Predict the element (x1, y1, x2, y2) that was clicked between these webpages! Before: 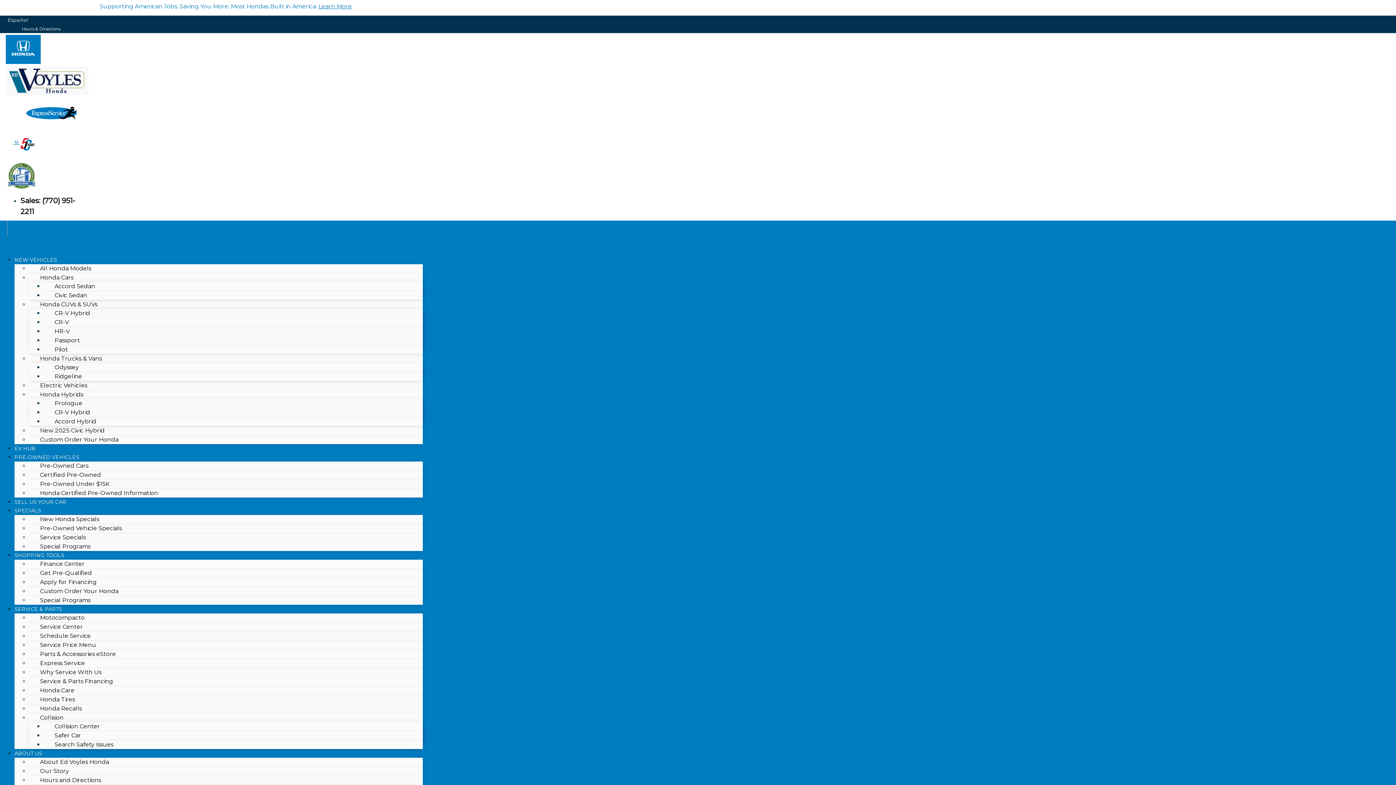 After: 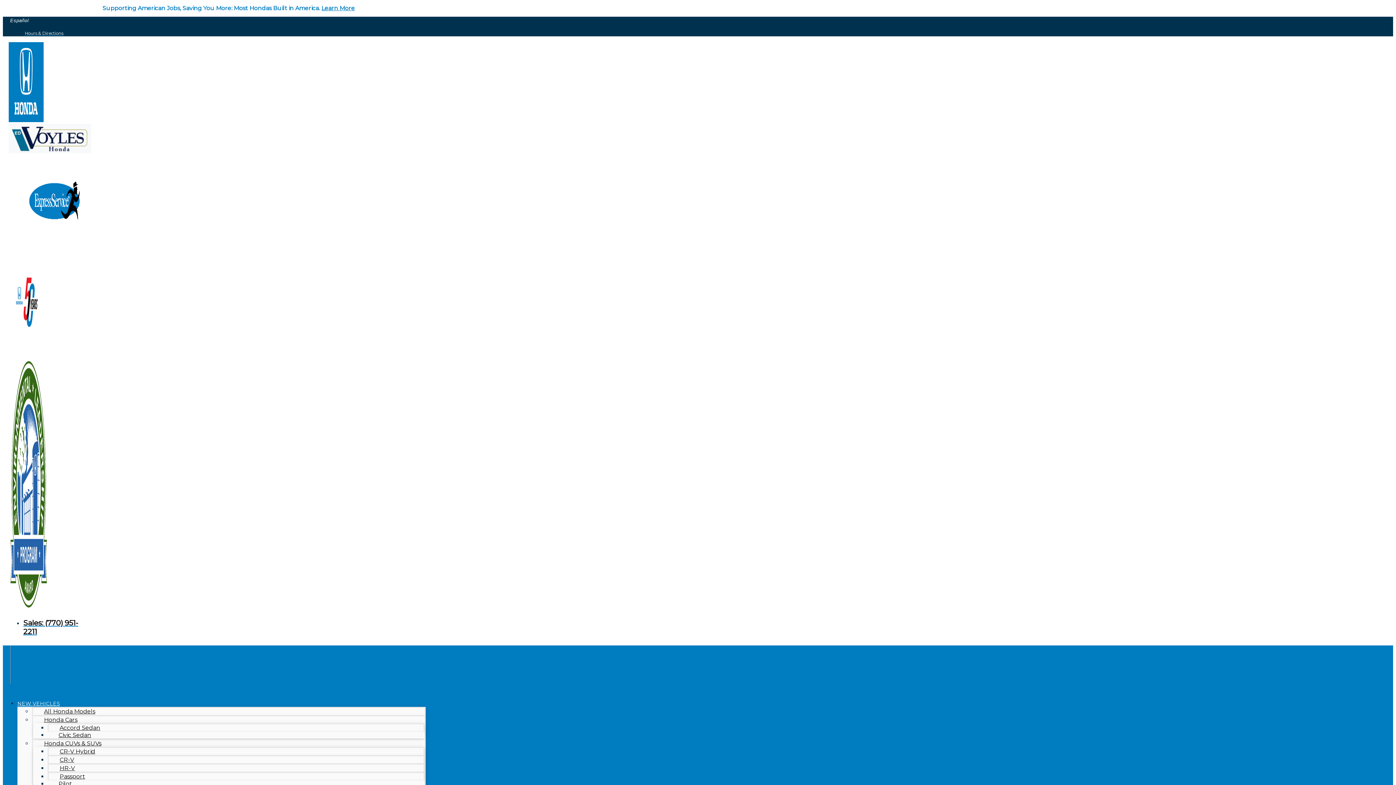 Action: label: NEW VEHICLES bbox: (14, 251, 57, 268)